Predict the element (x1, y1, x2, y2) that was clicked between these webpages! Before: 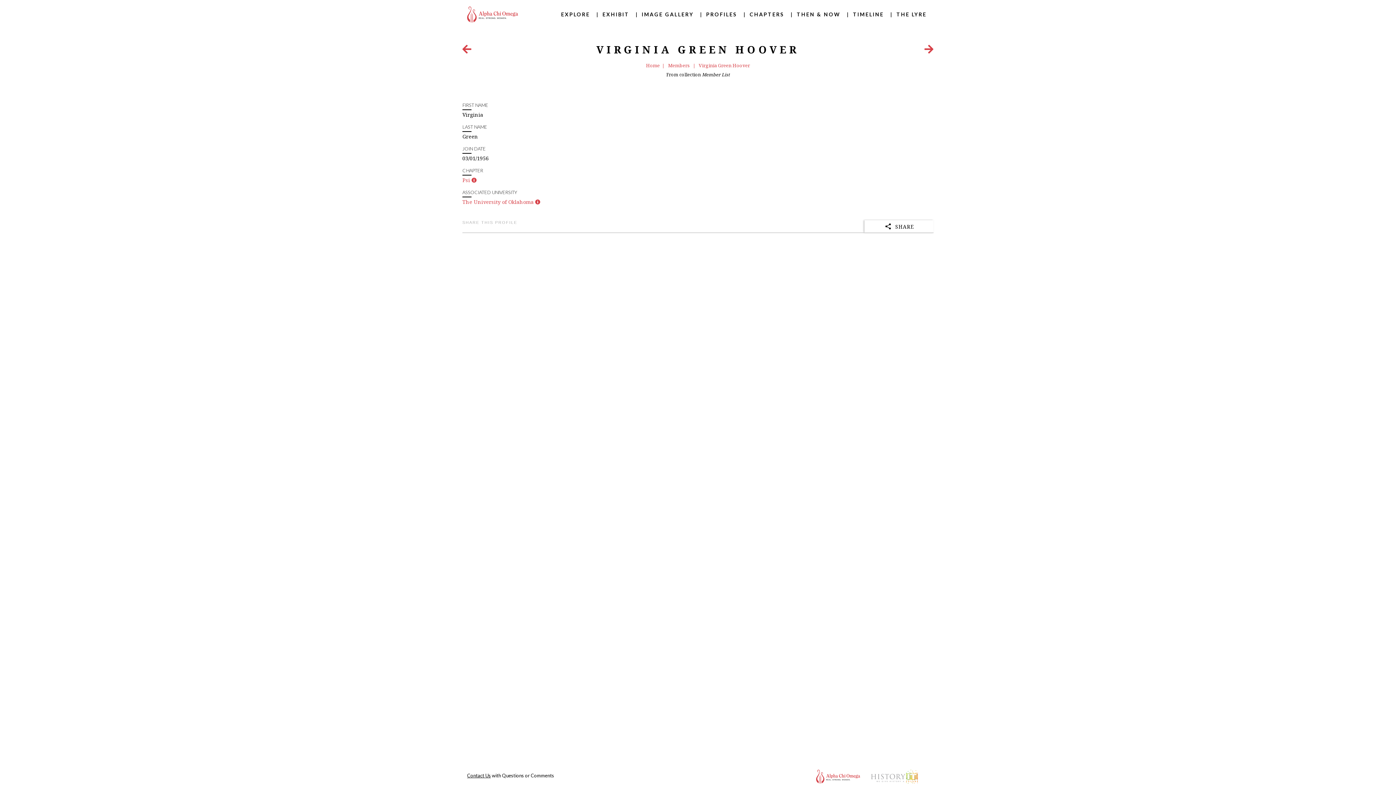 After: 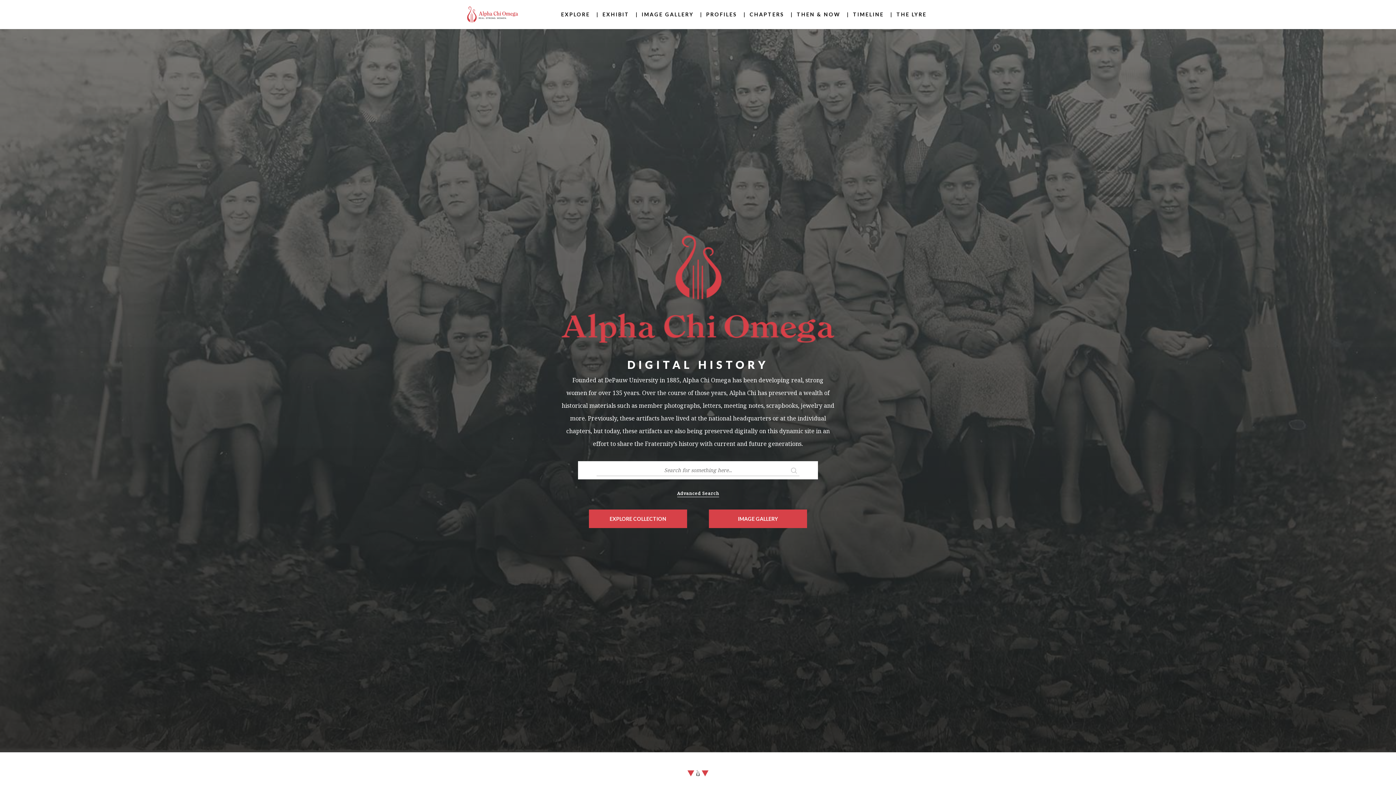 Action: label: Home bbox: (646, 62, 666, 68)